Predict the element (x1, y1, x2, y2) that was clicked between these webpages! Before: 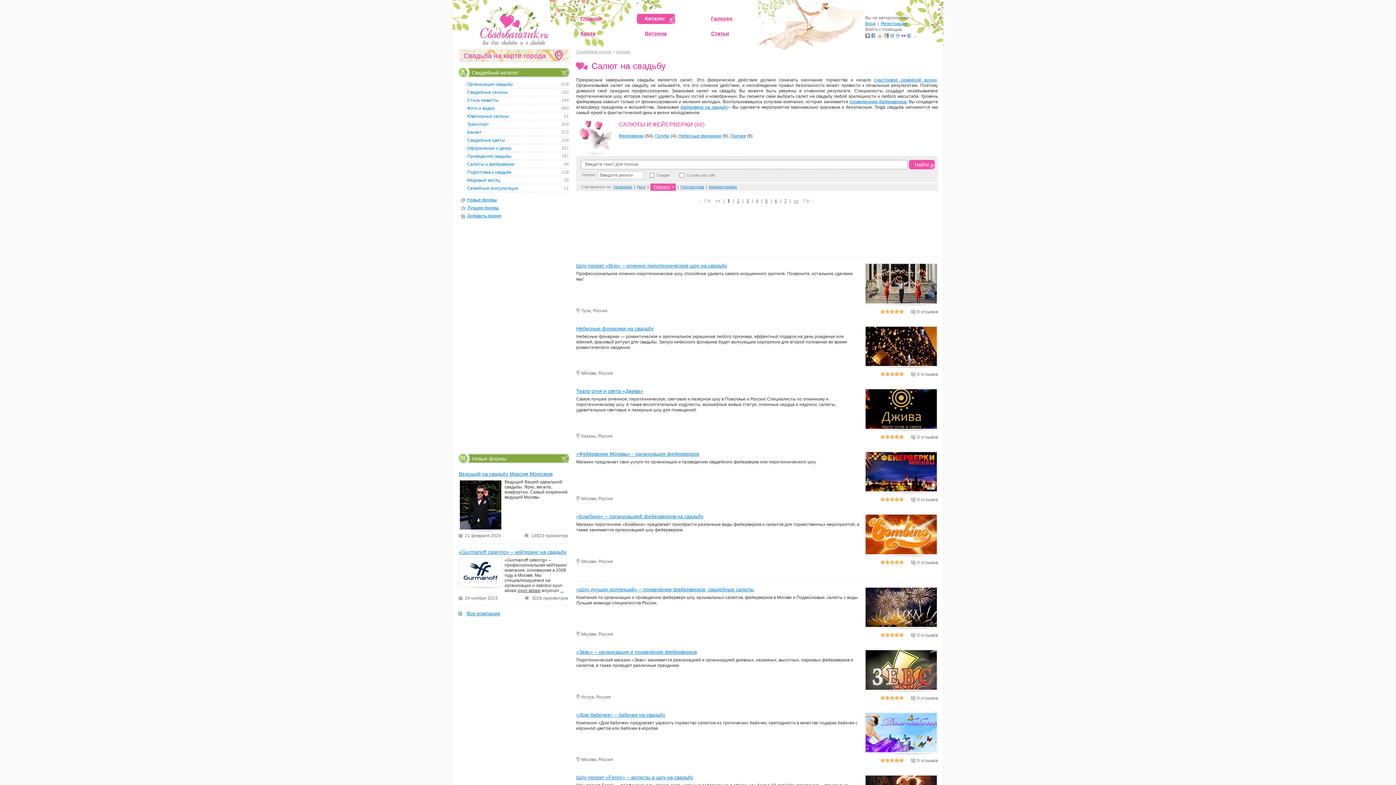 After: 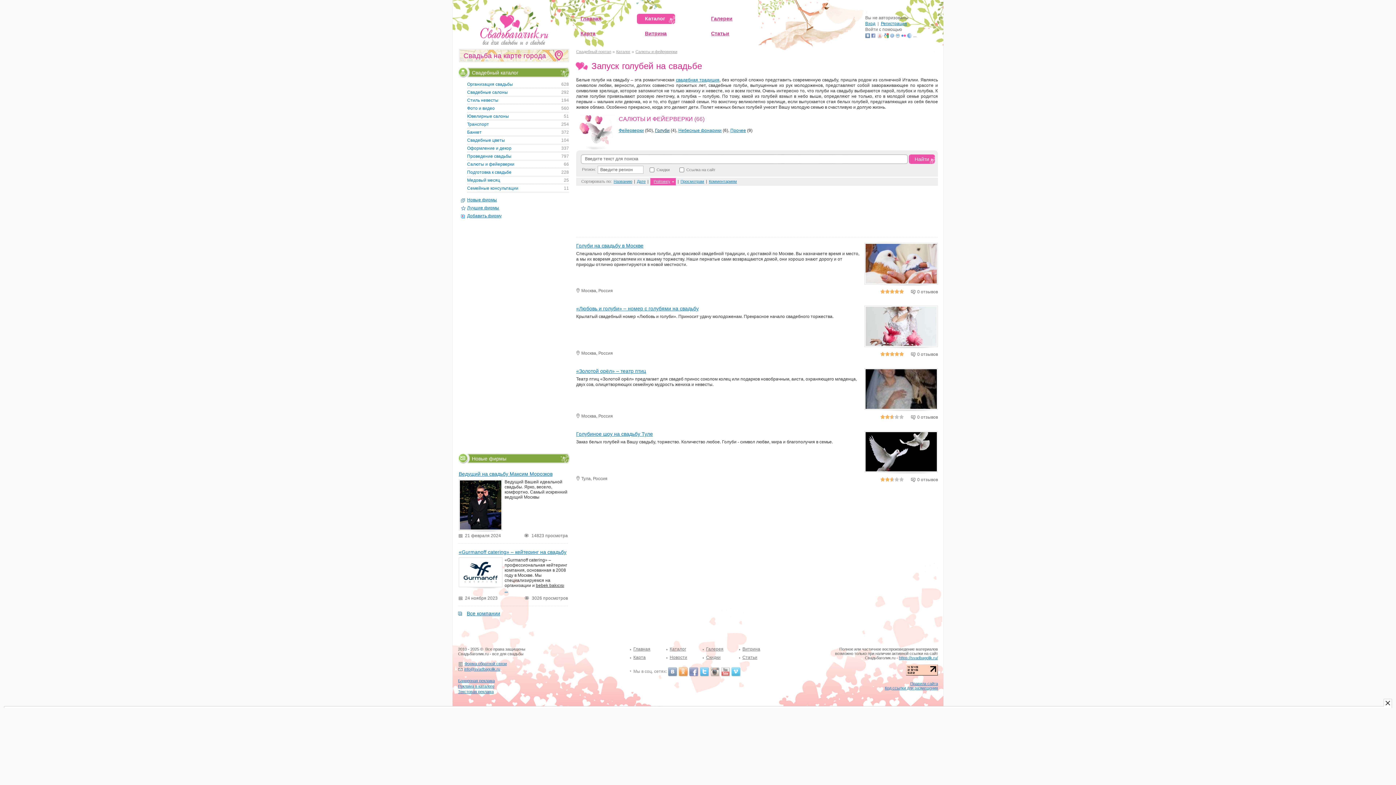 Action: bbox: (655, 133, 669, 138) label: Голуби